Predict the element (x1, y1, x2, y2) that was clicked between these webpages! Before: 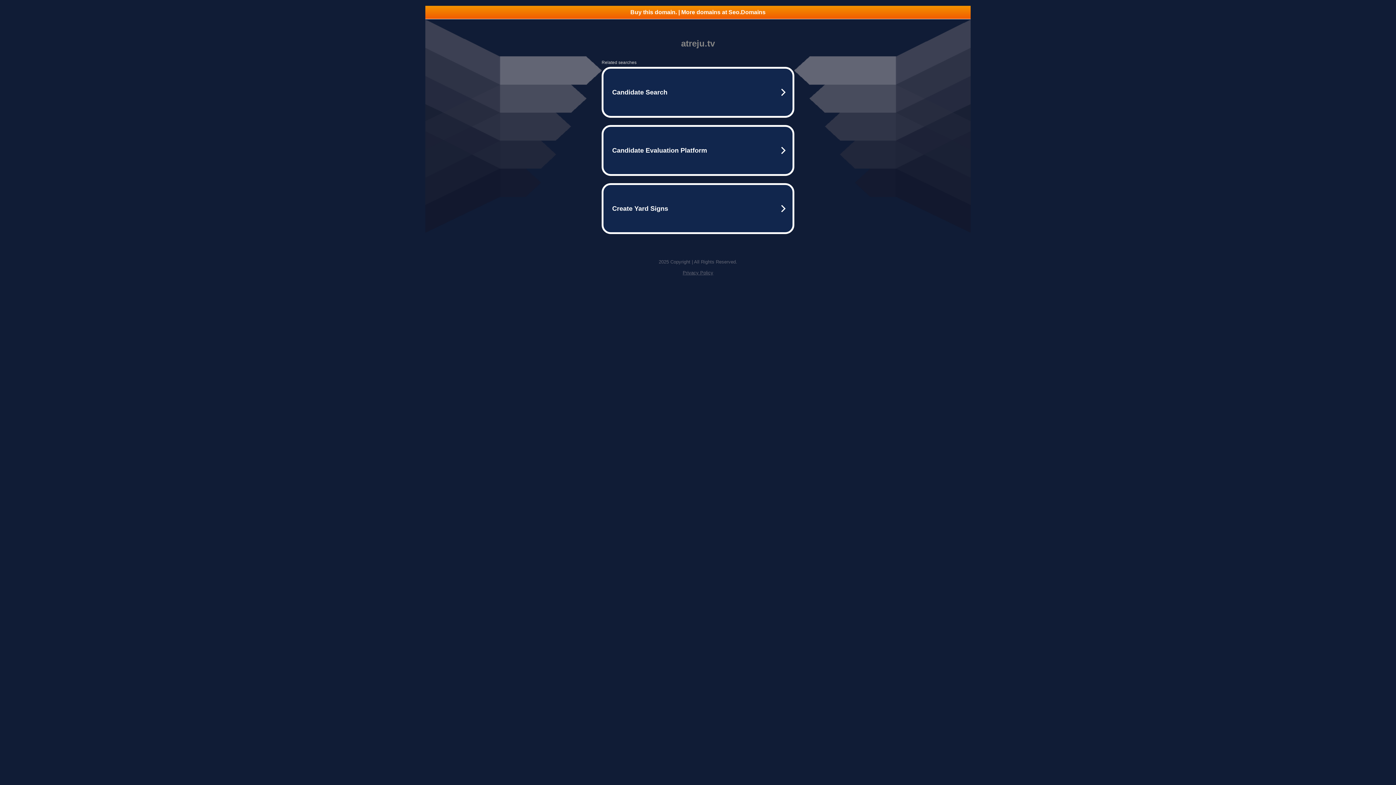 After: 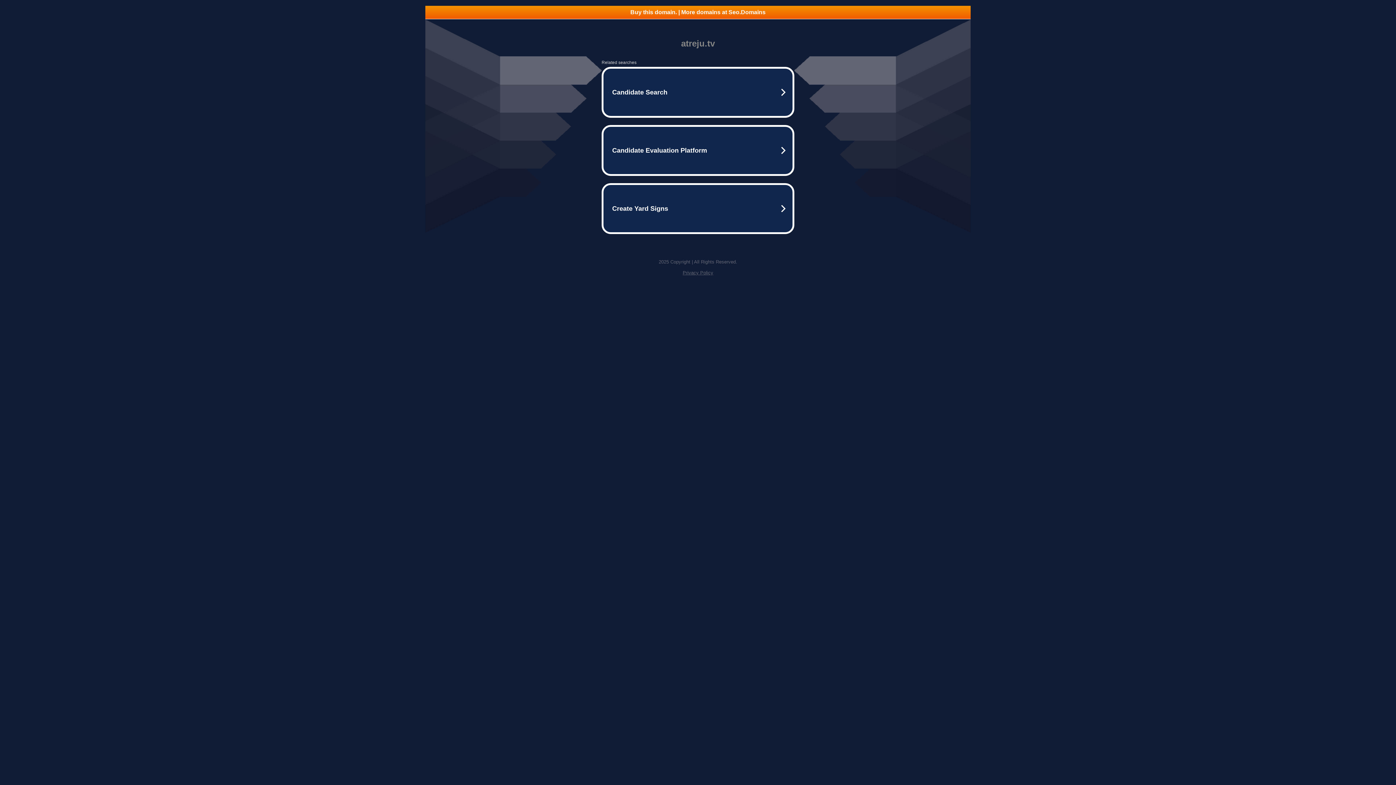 Action: label: Privacy Policy bbox: (682, 270, 713, 275)